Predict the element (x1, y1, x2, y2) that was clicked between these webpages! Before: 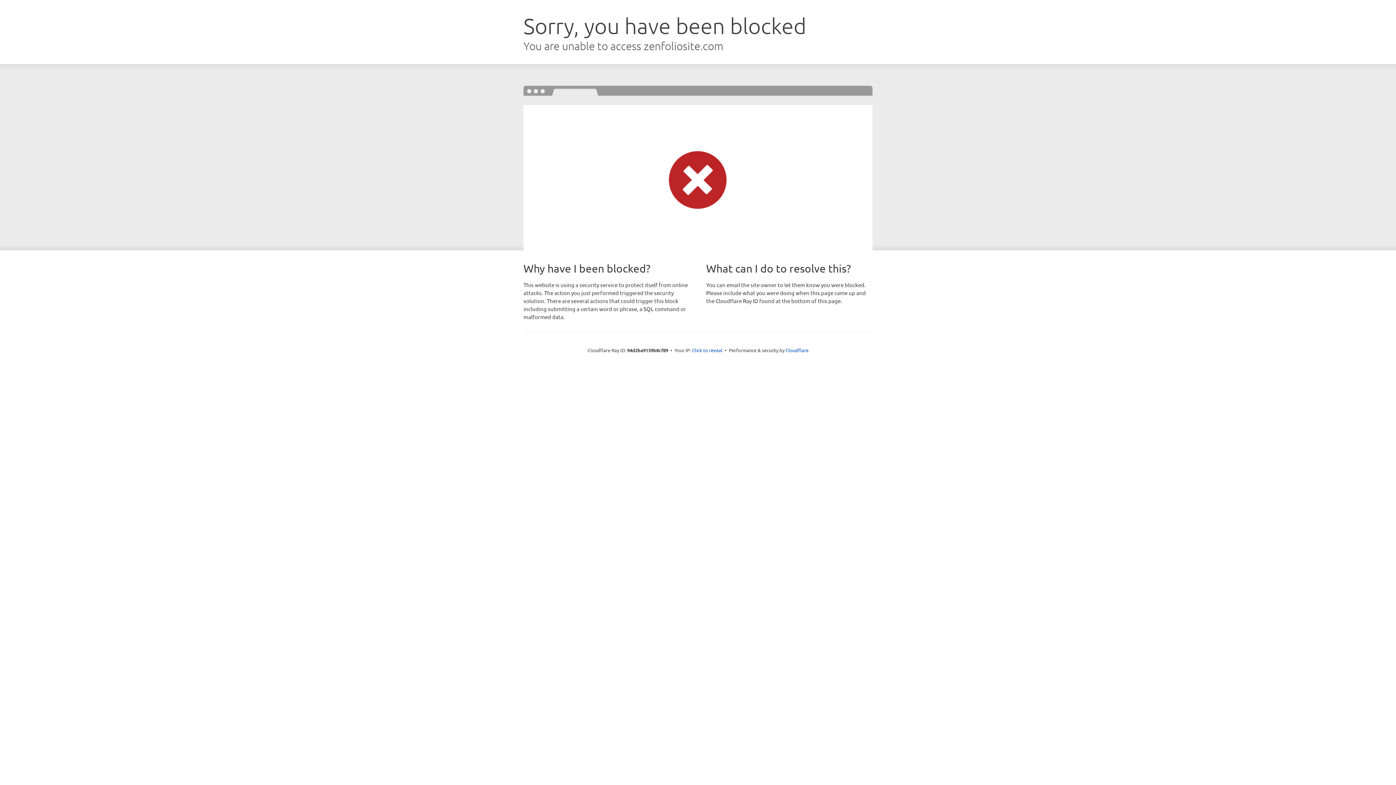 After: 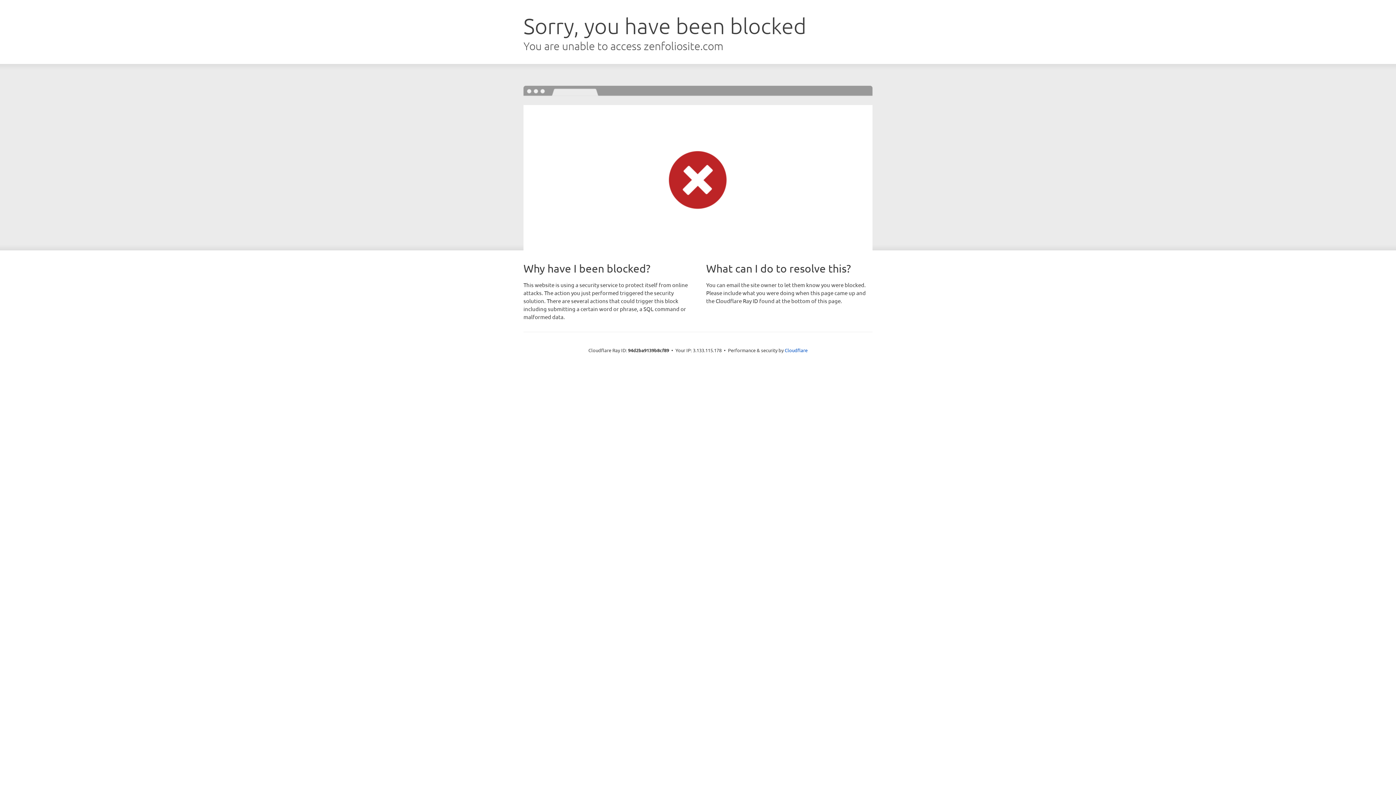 Action: label: Click to reveal bbox: (692, 346, 722, 353)